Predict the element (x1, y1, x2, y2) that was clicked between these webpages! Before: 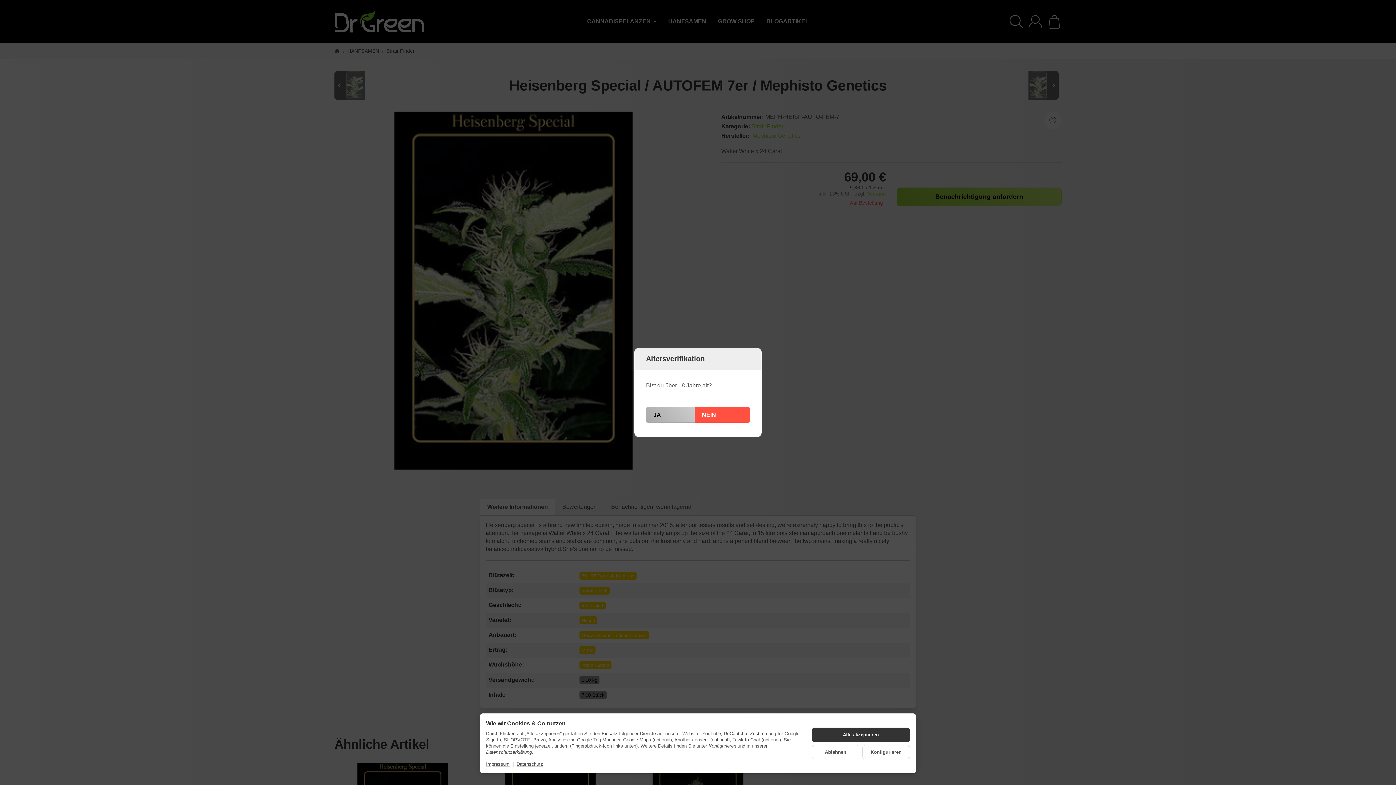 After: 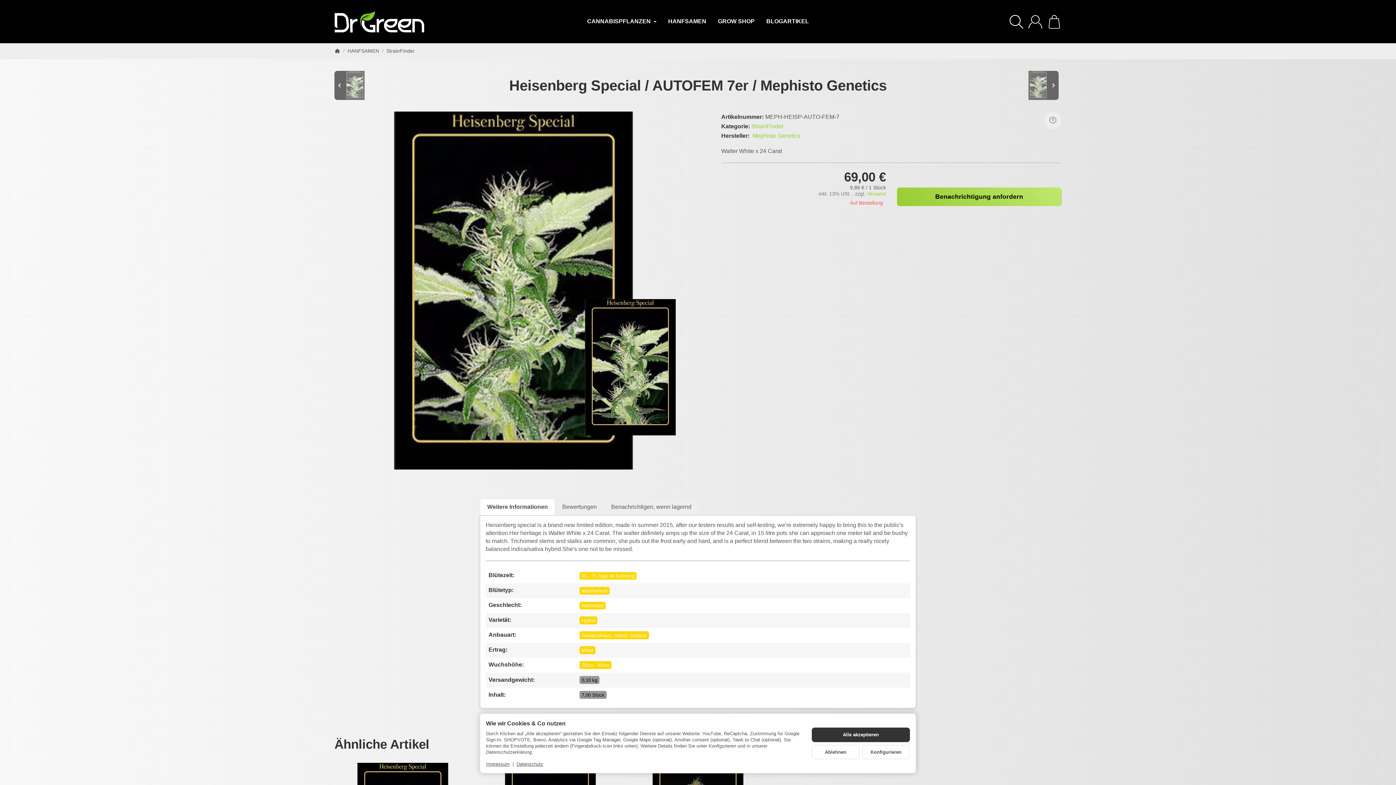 Action: label: JA bbox: (646, 407, 695, 422)